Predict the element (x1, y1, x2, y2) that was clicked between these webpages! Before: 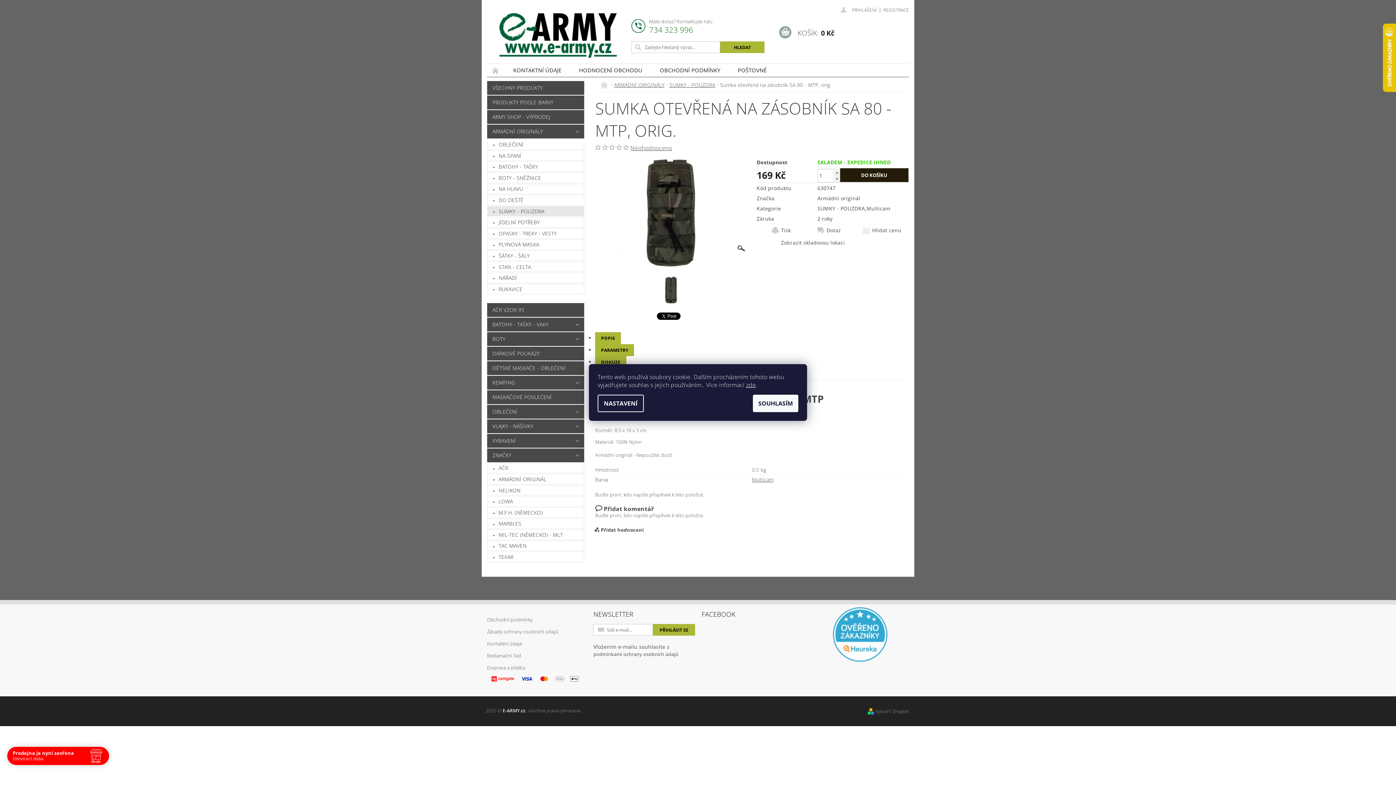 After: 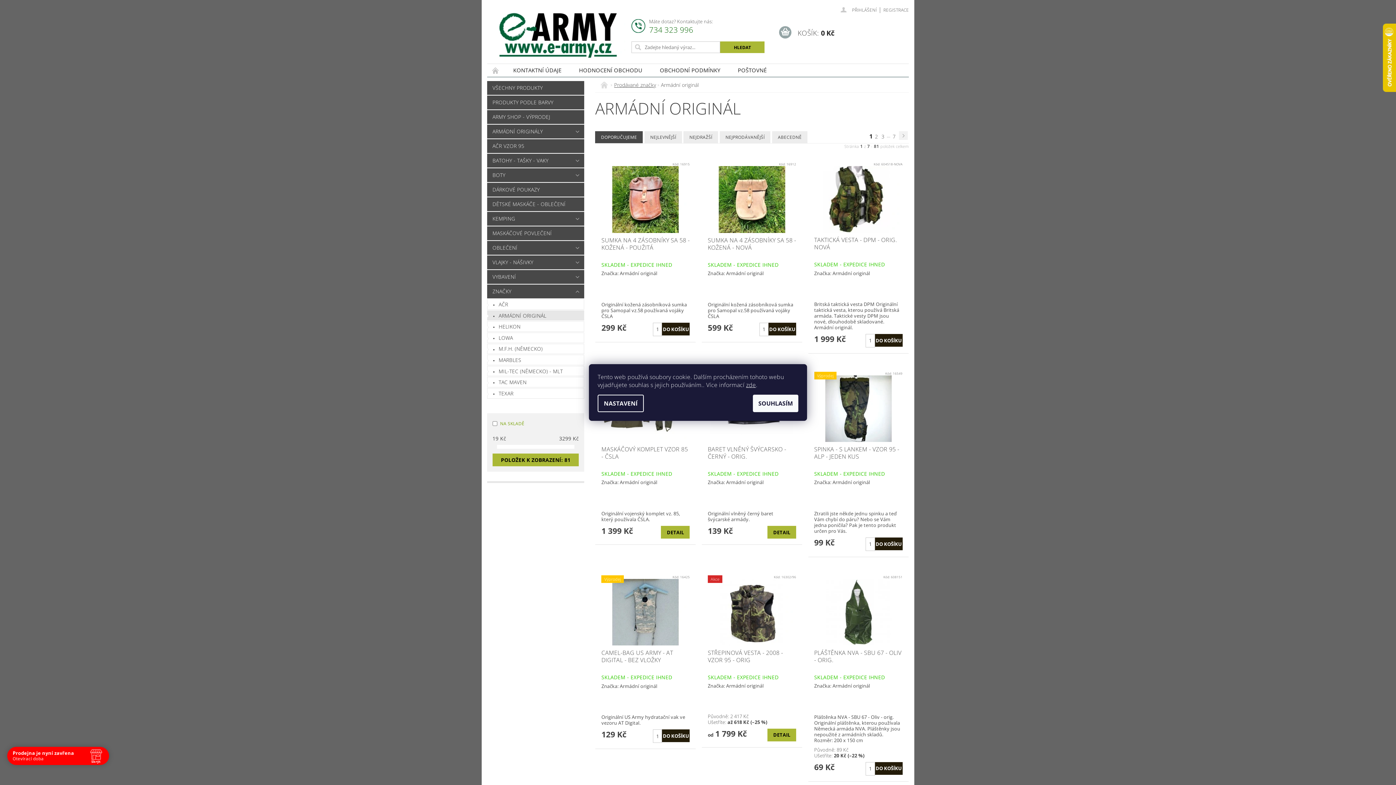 Action: label: ARMÁDNÍ ORIGINÁL bbox: (487, 474, 584, 484)